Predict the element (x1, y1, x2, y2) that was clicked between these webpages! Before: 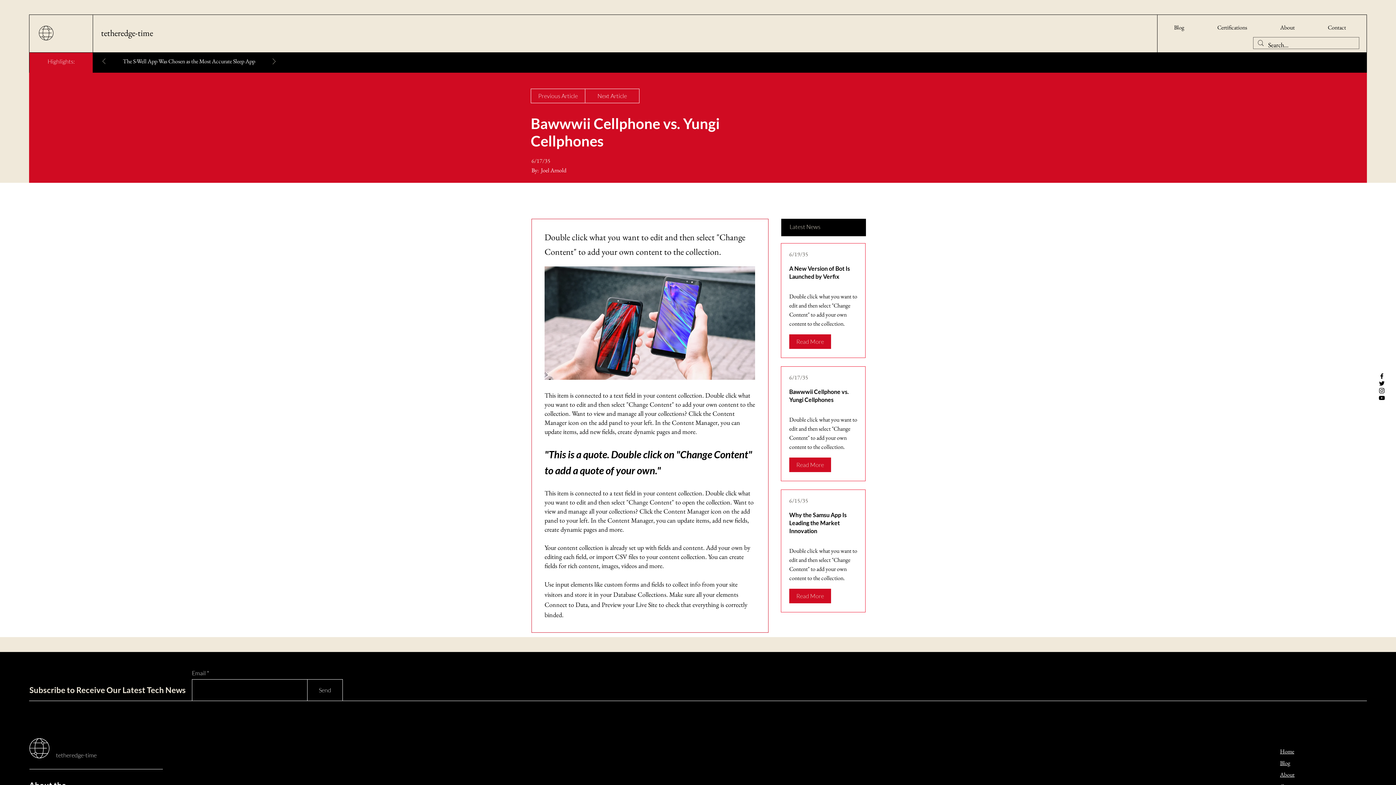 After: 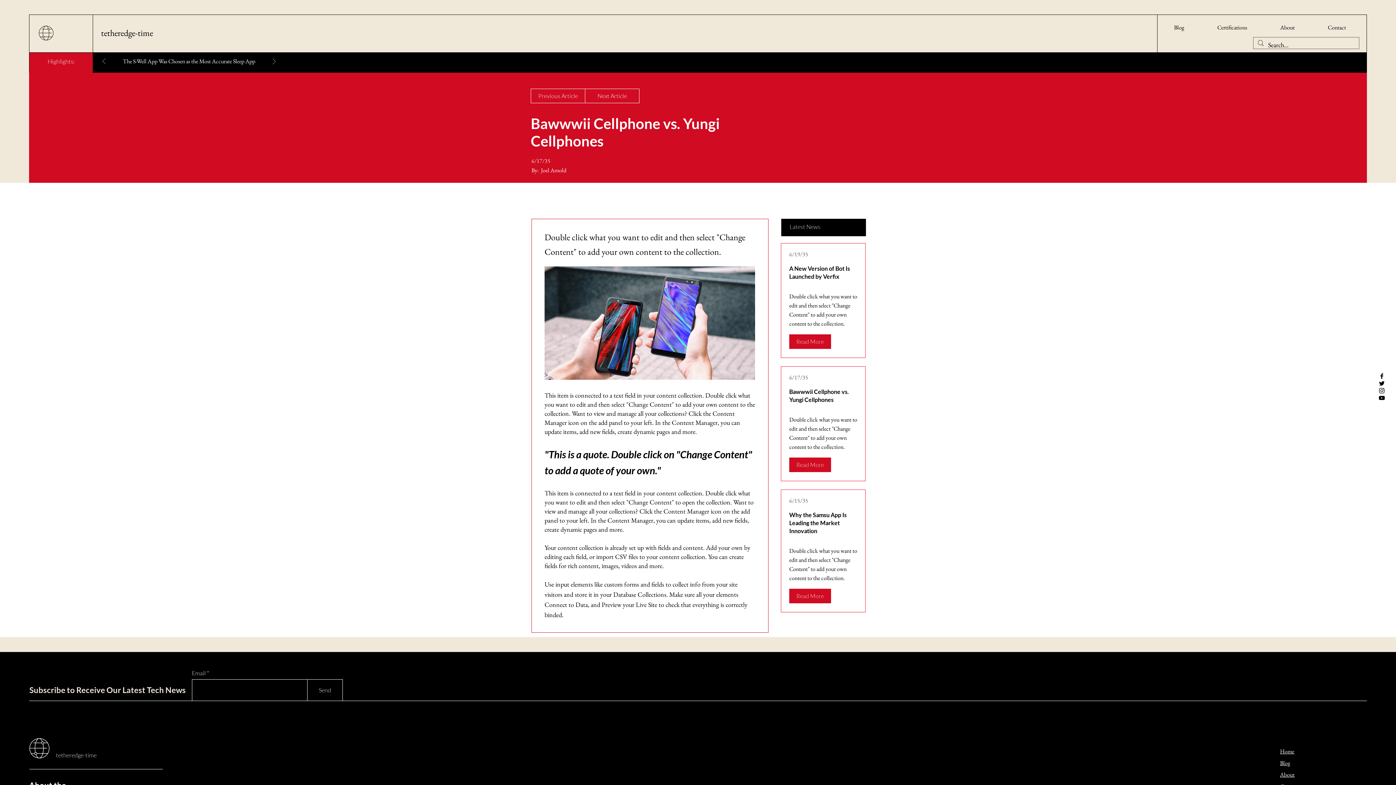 Action: label: Facebook bbox: (1378, 372, 1385, 380)